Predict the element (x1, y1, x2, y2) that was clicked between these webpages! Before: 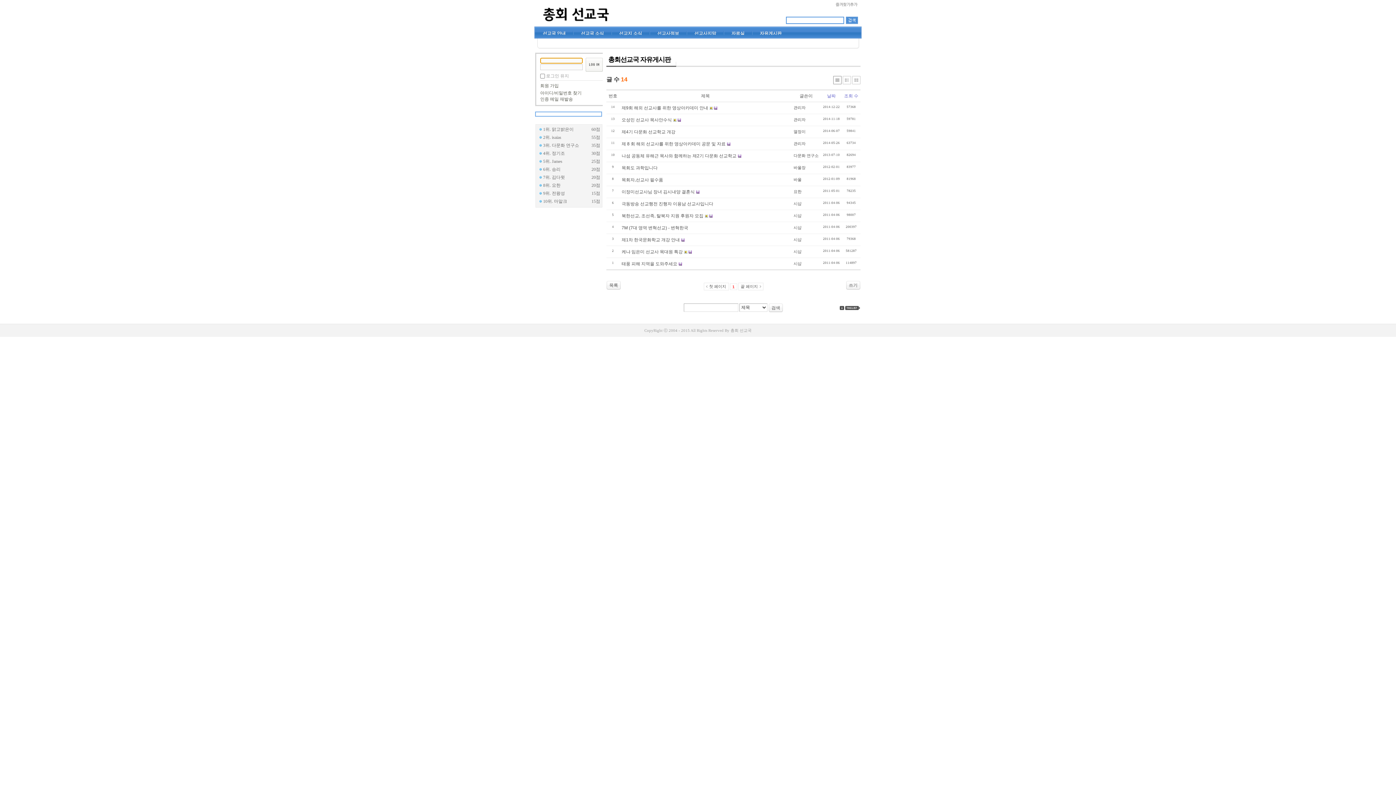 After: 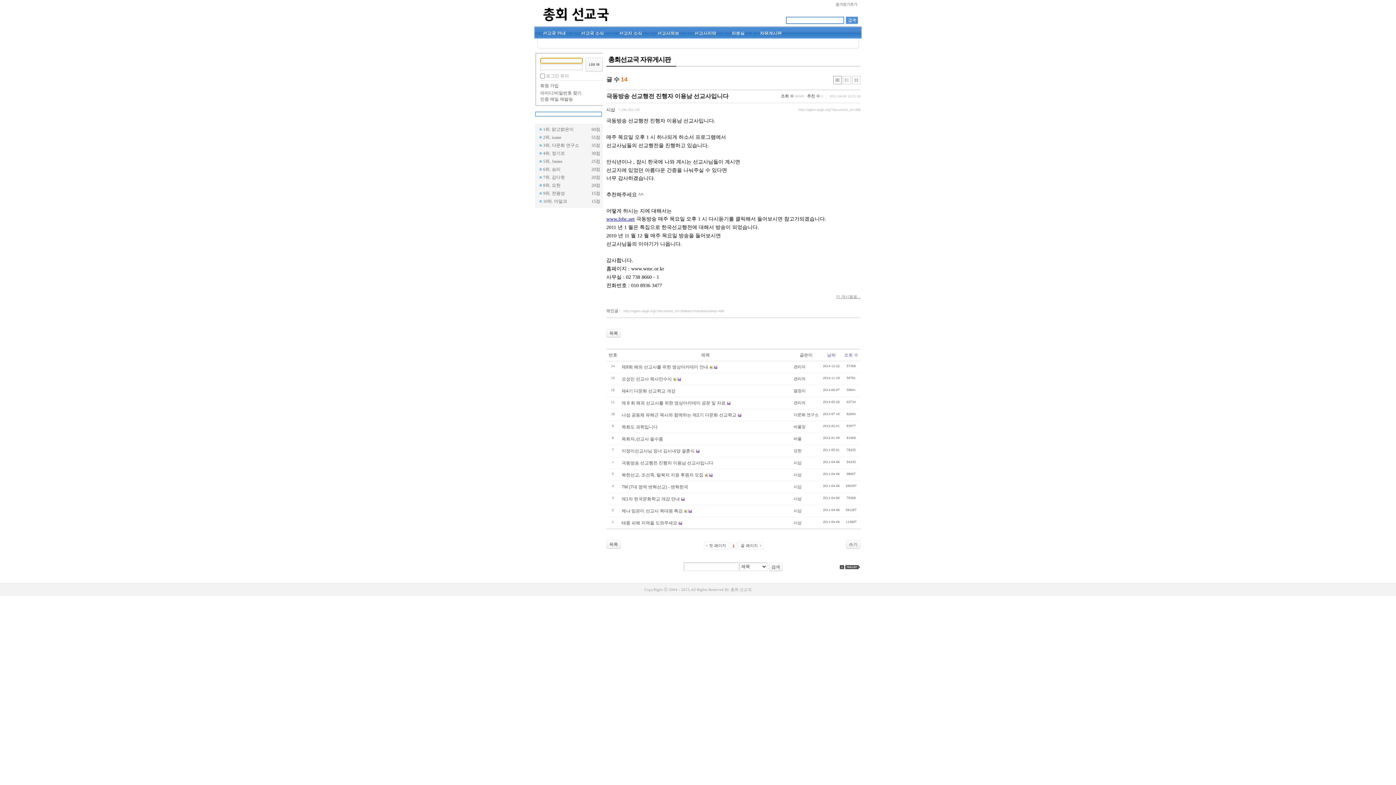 Action: label: 극동방송 선교행전 진행자 이용남 선교사입니다 bbox: (621, 201, 713, 206)